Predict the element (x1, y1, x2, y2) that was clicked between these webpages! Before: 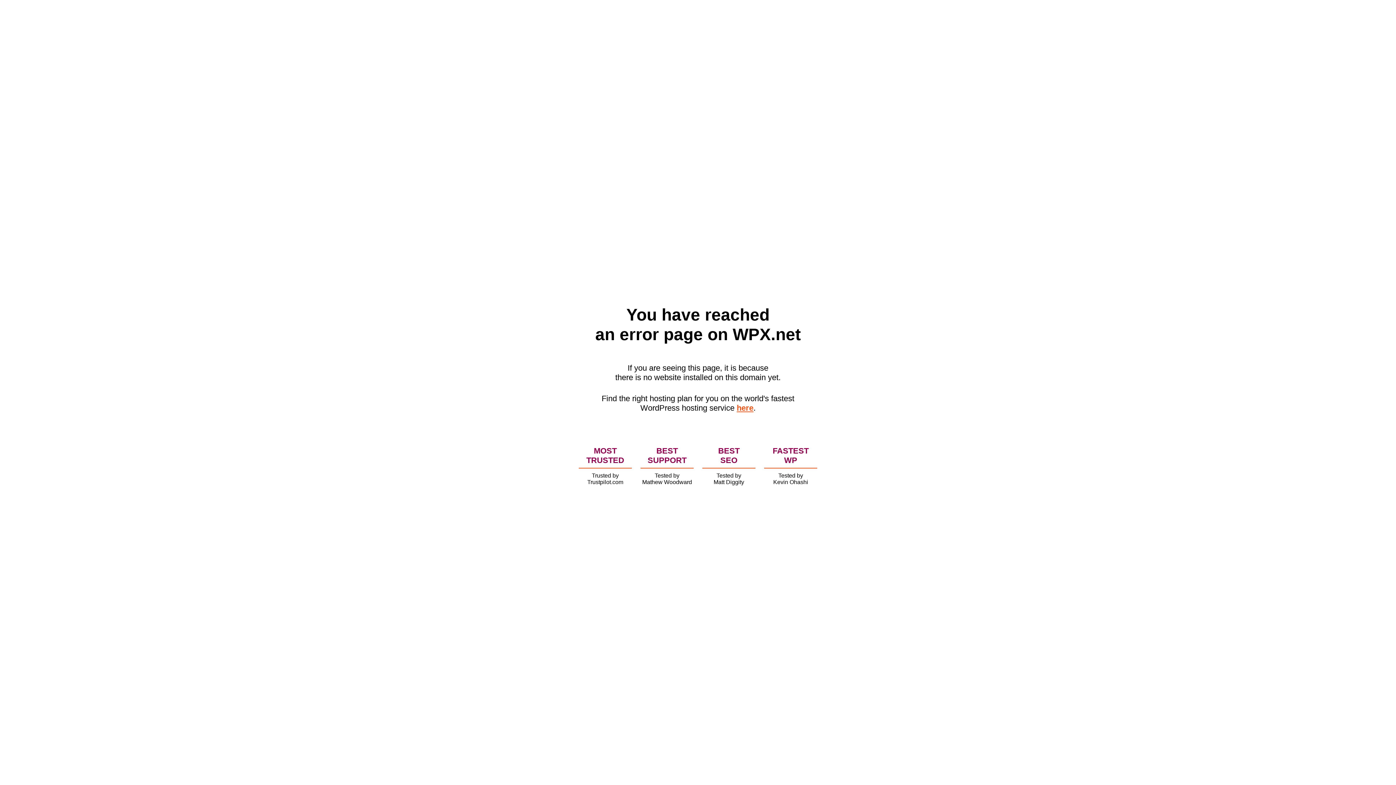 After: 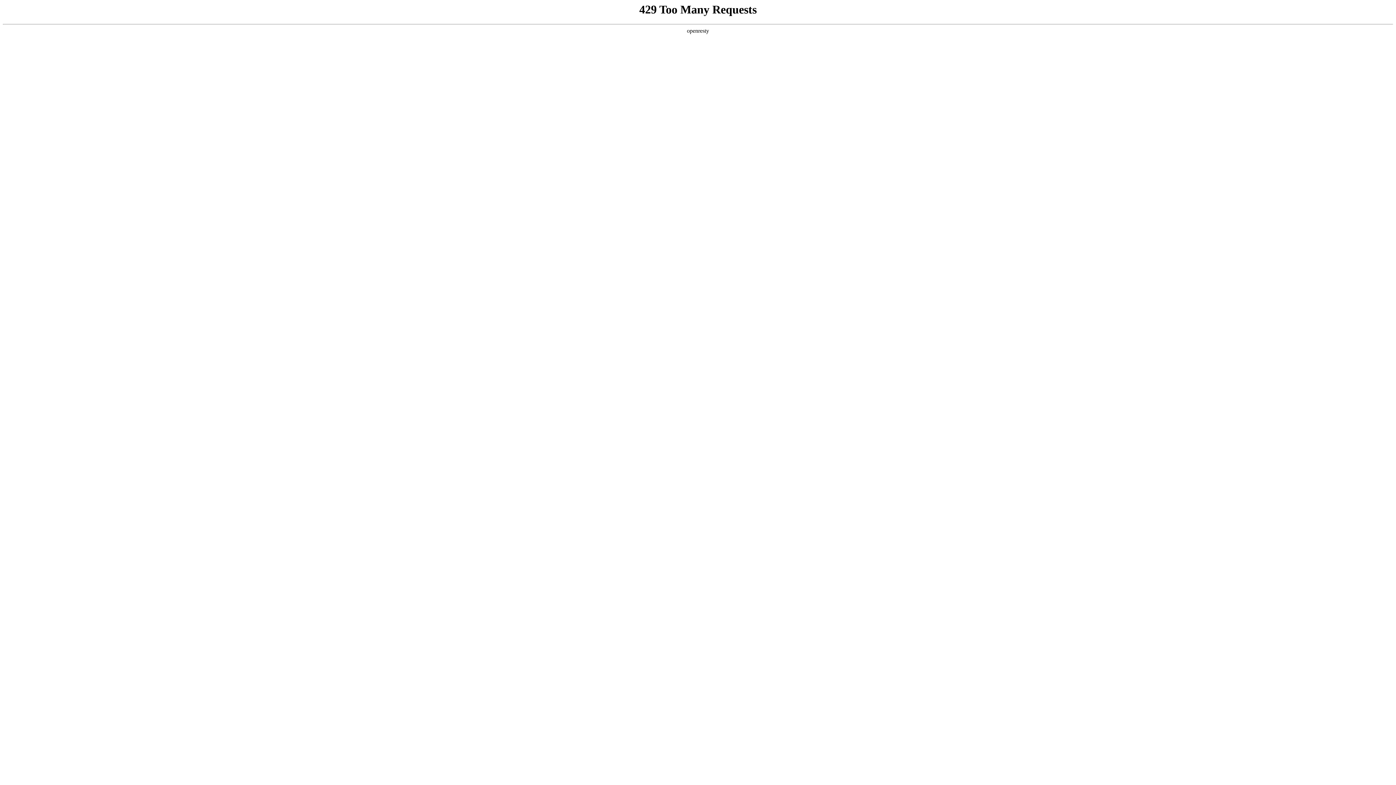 Action: label: here bbox: (736, 403, 753, 412)